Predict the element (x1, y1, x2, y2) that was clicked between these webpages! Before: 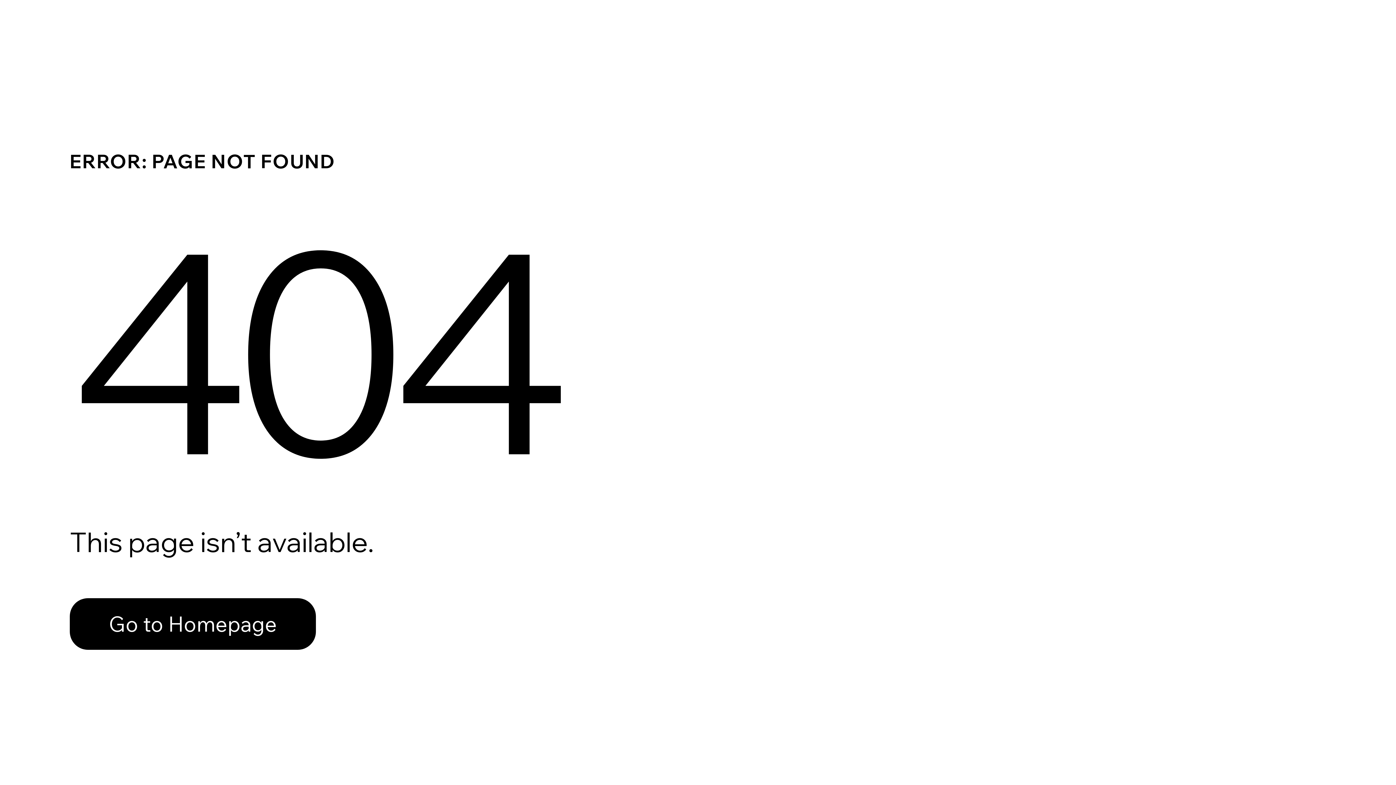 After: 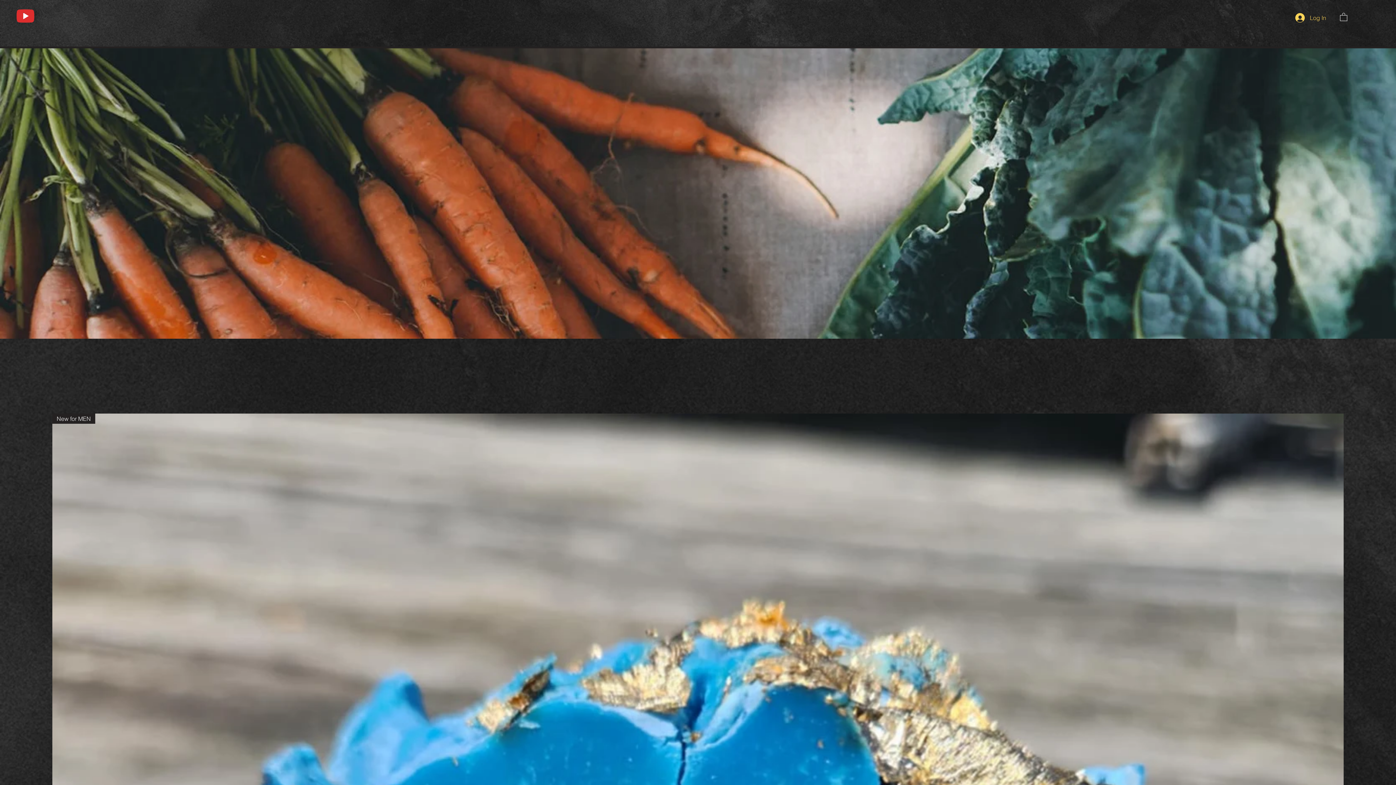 Action: label: Go to Homepage bbox: (69, 598, 316, 650)